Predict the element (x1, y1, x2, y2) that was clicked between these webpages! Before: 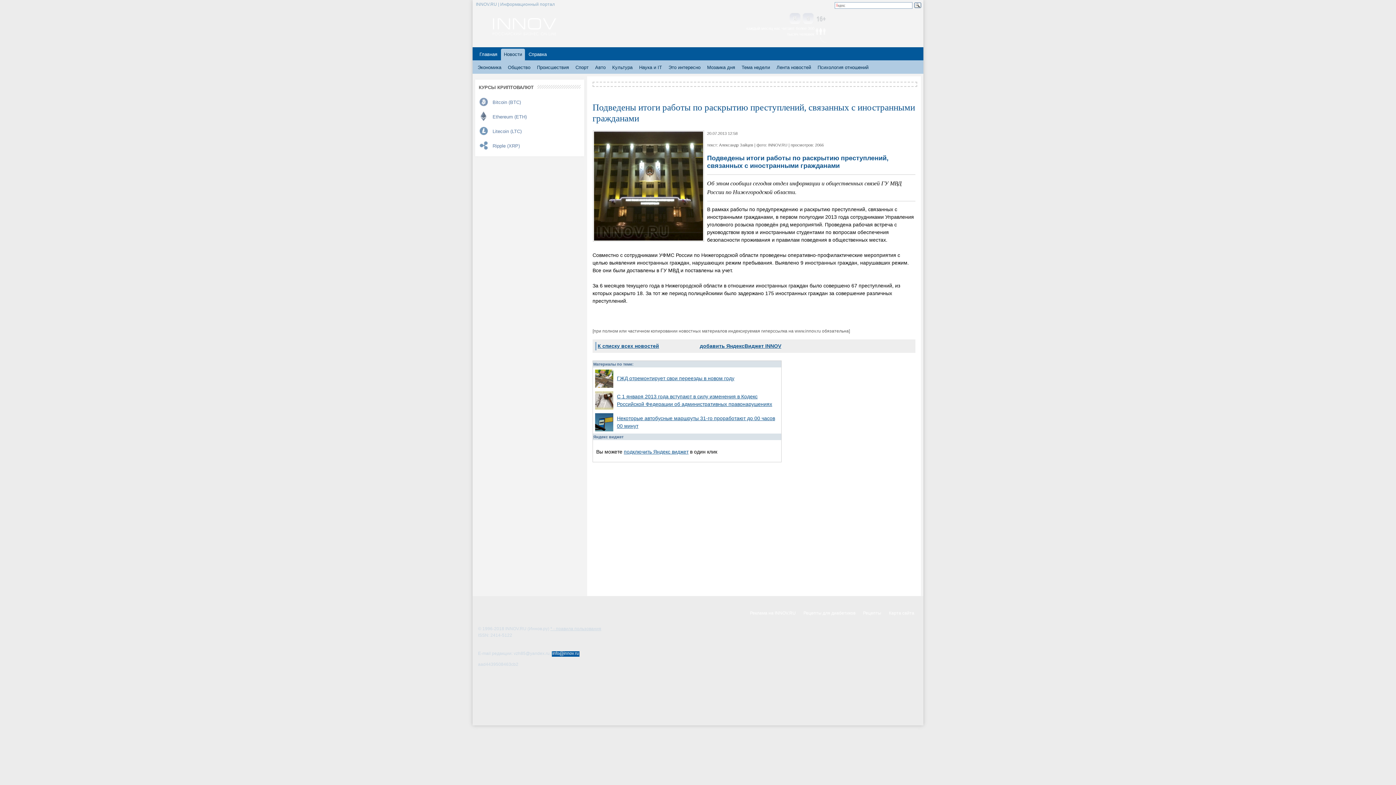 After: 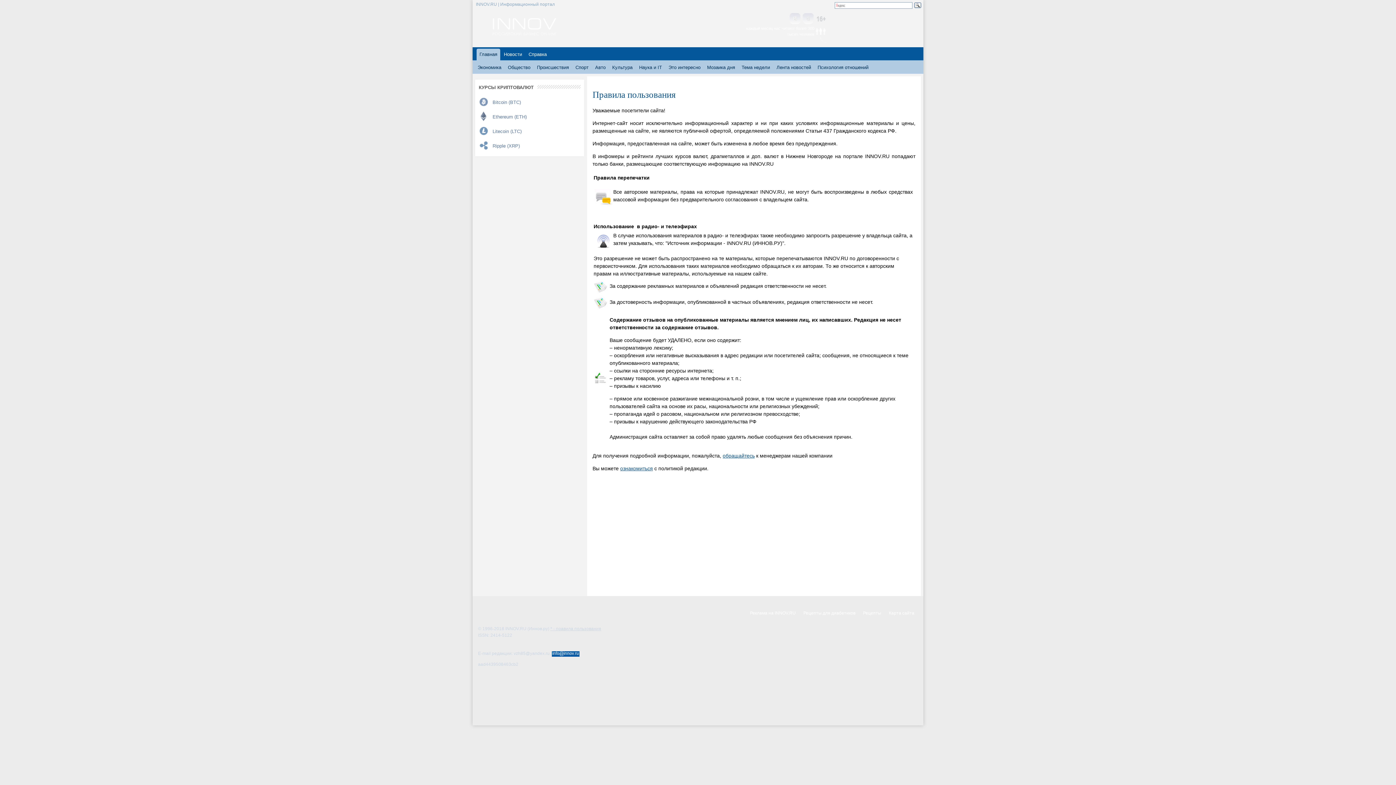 Action: label: * - правила пользования bbox: (550, 626, 601, 631)